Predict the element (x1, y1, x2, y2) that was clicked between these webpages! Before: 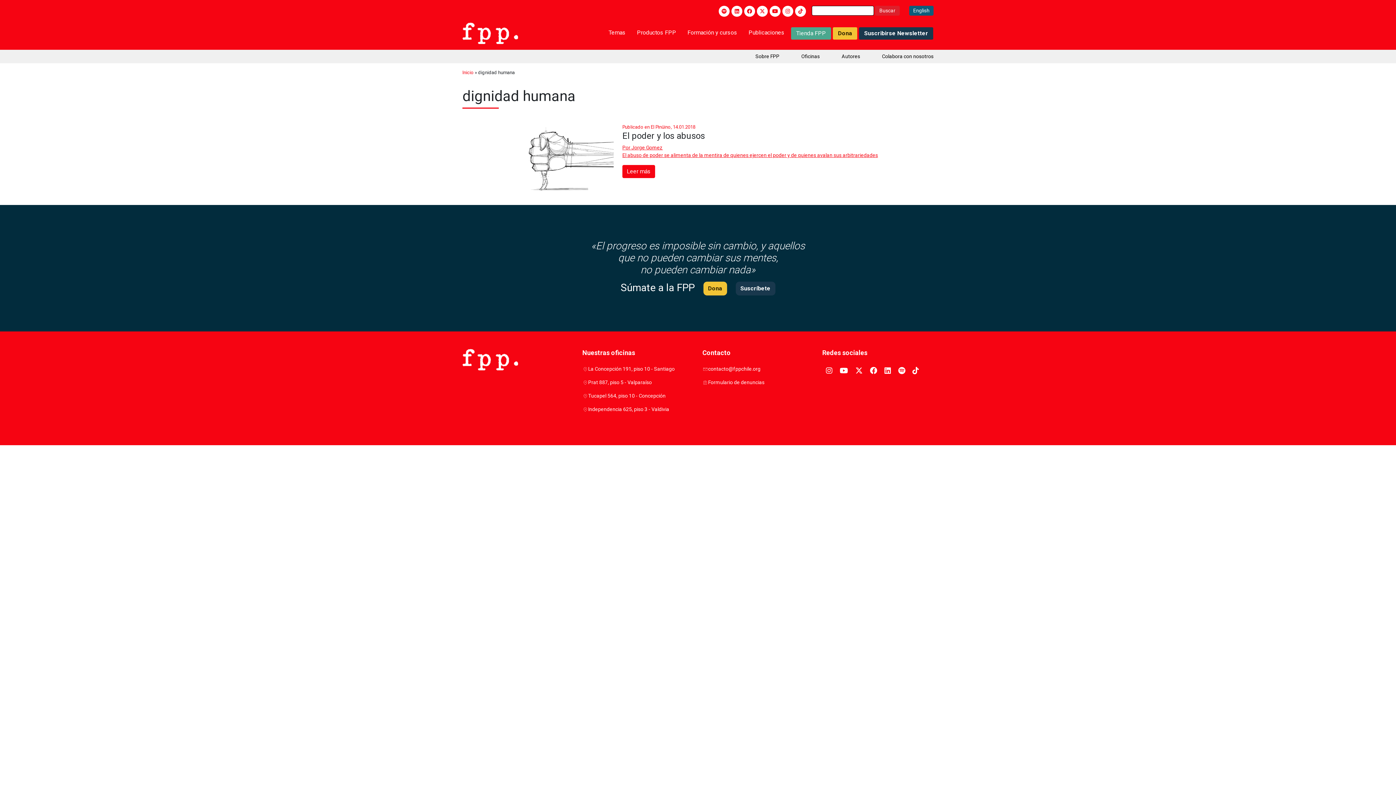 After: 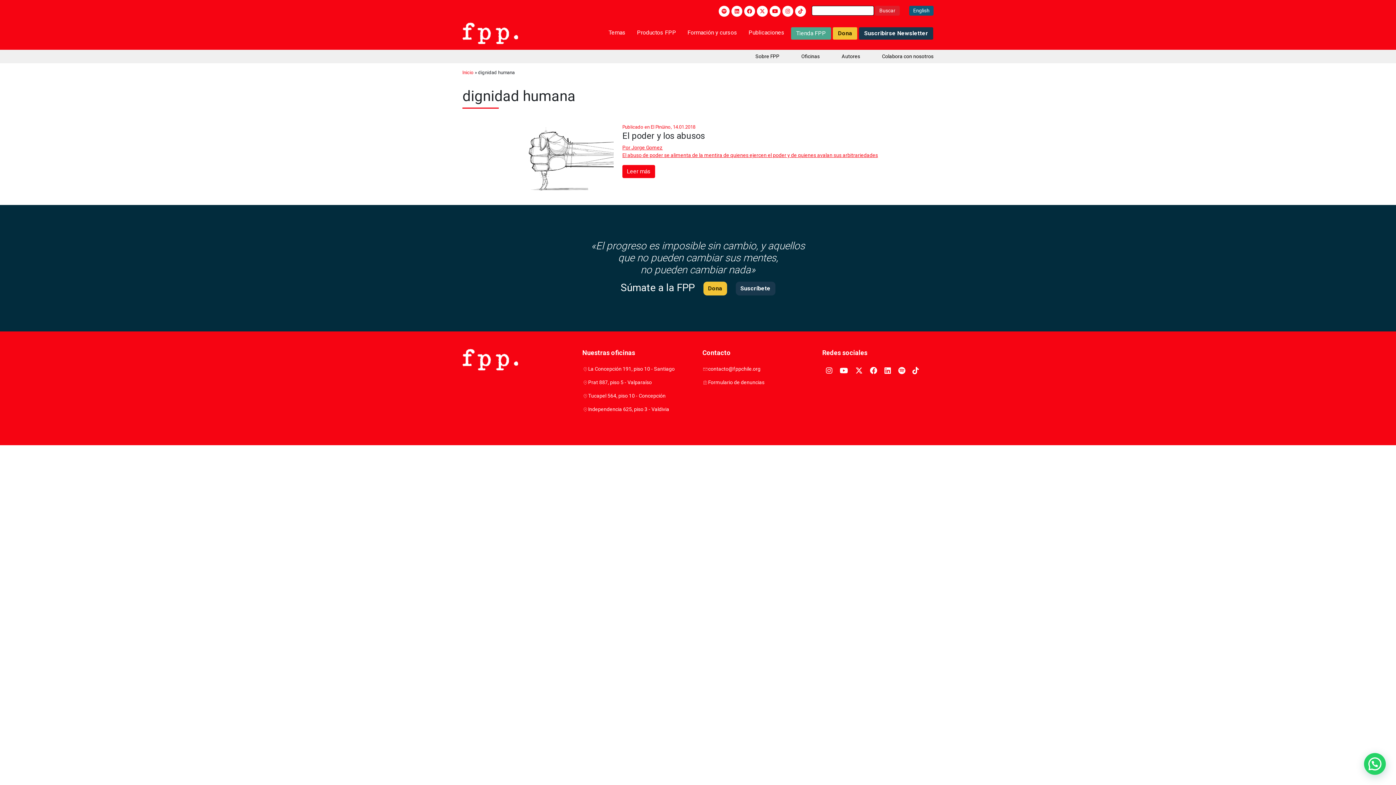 Action: bbox: (833, 27, 857, 39) label: Dona